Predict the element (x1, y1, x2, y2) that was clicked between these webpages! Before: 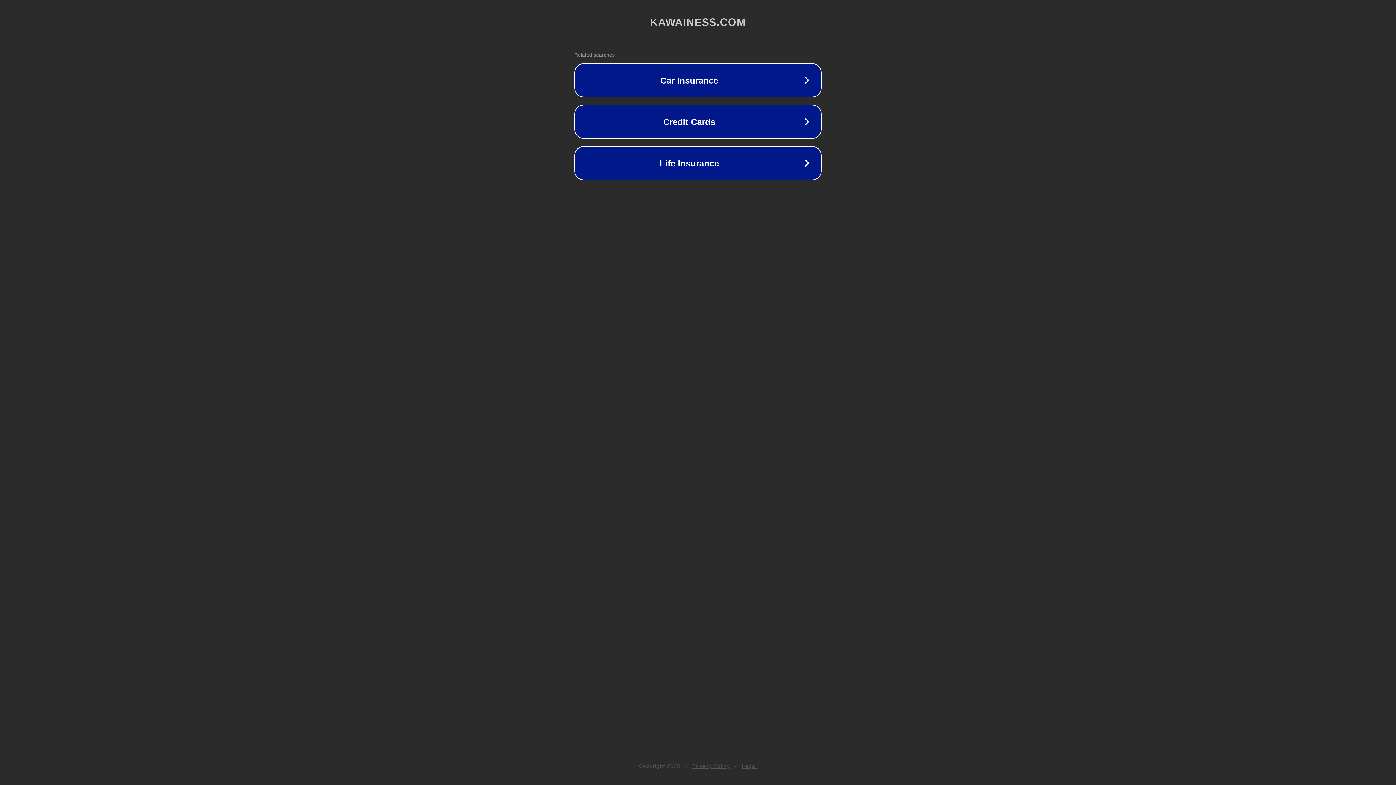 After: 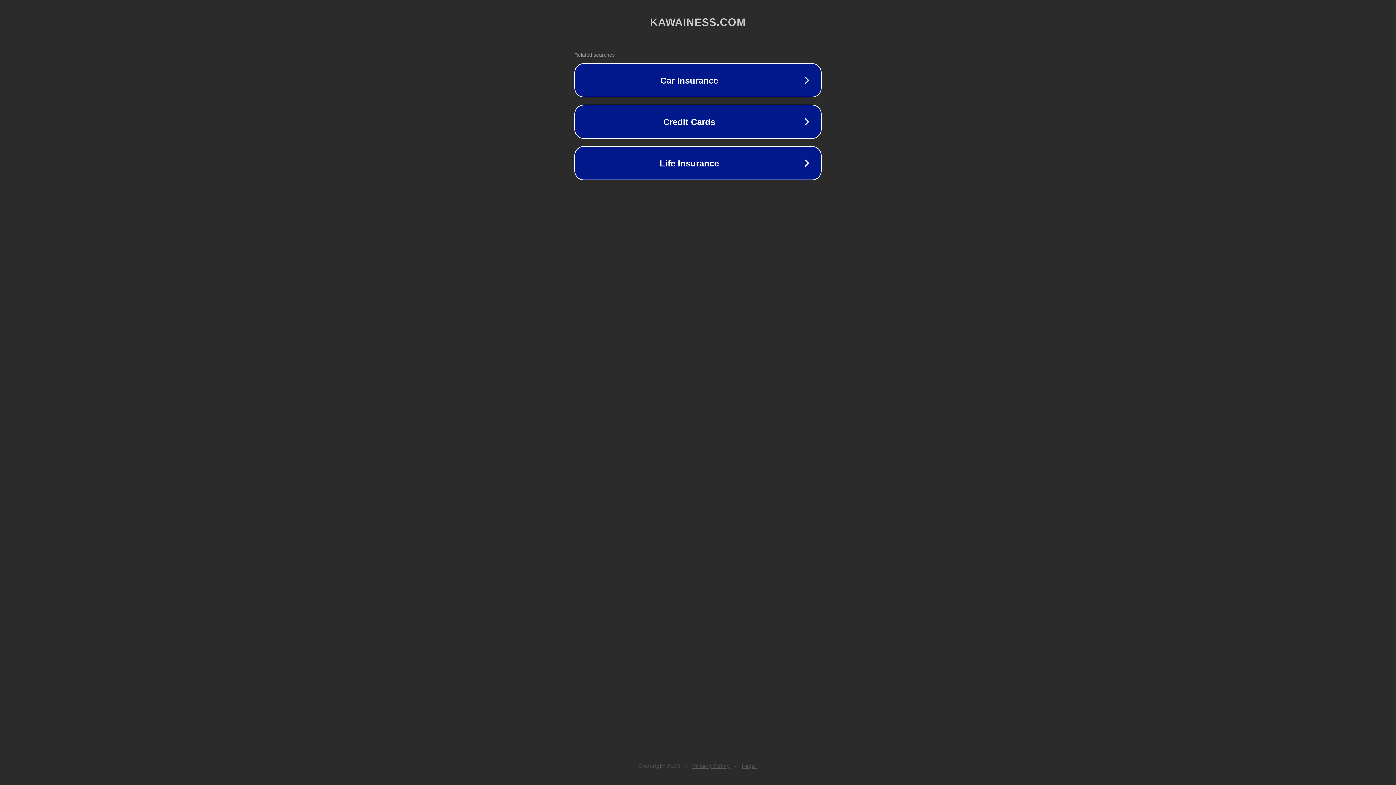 Action: bbox: (742, 763, 757, 769) label: Legal